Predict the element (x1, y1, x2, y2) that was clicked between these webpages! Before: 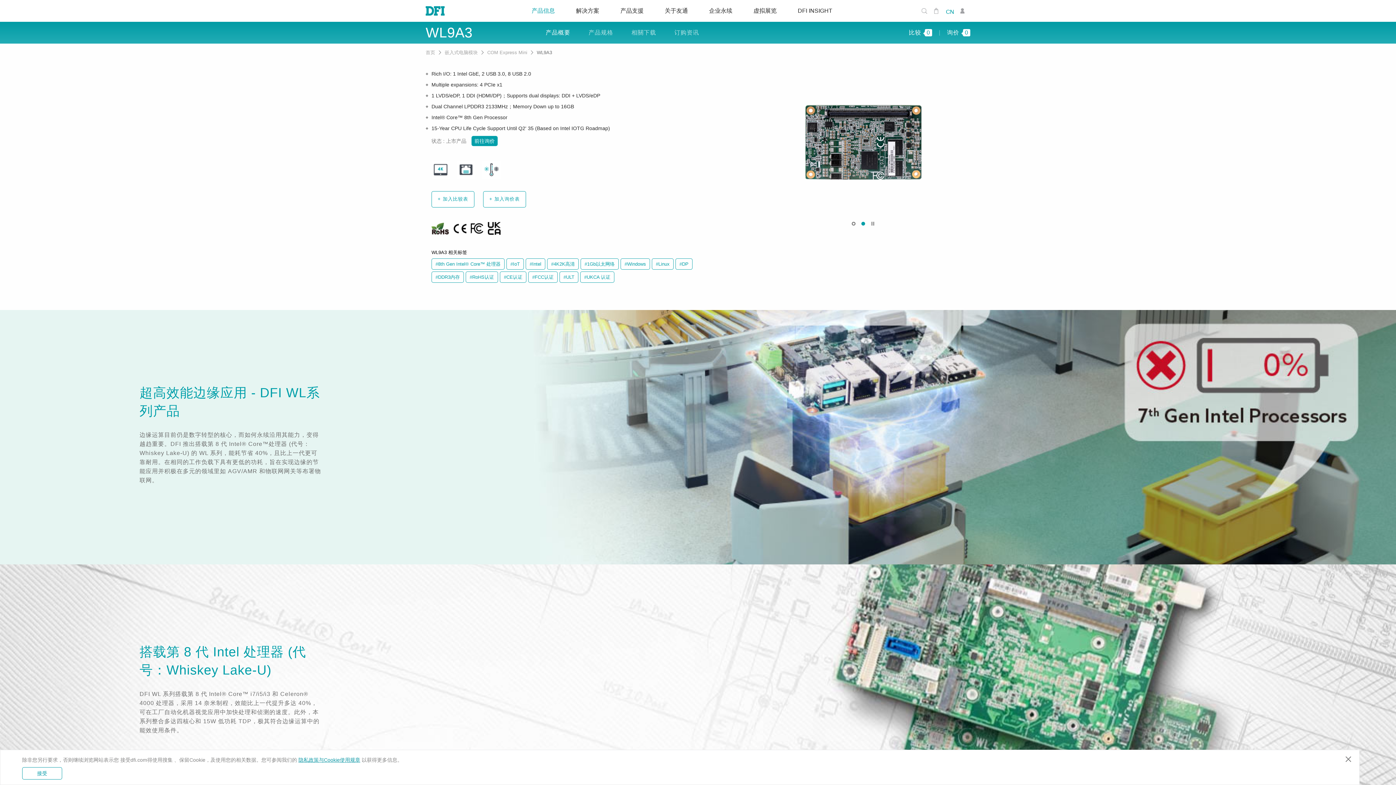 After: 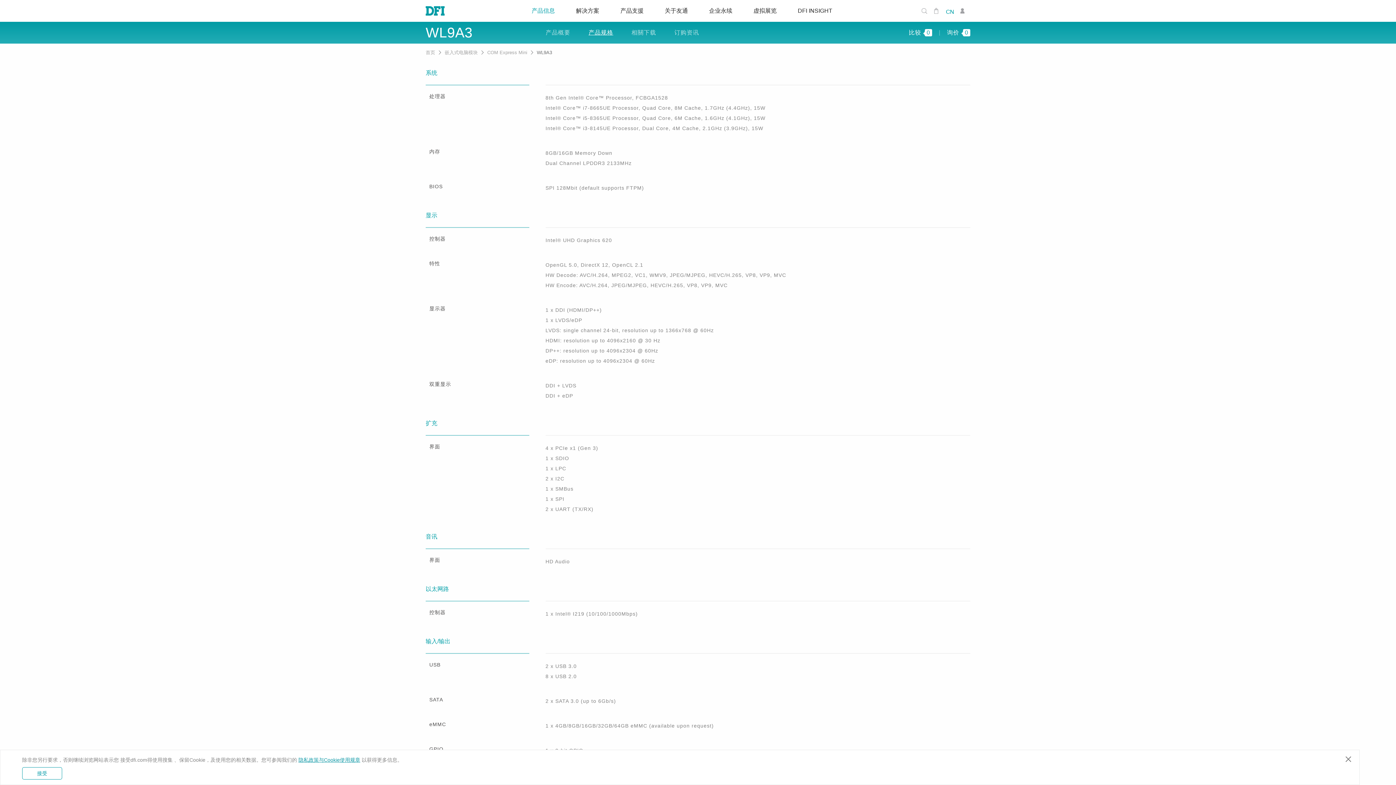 Action: label: 产品规格 bbox: (588, 21, 613, 43)